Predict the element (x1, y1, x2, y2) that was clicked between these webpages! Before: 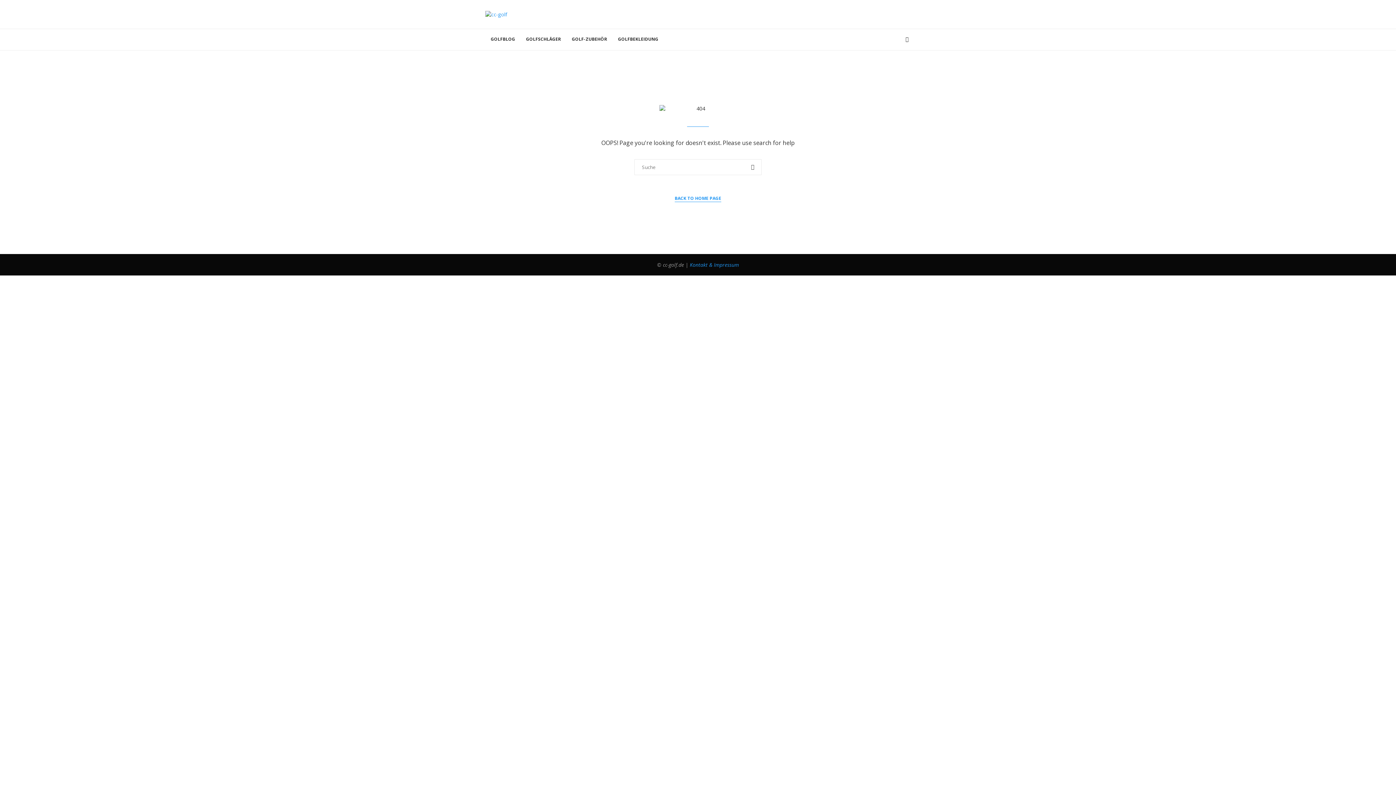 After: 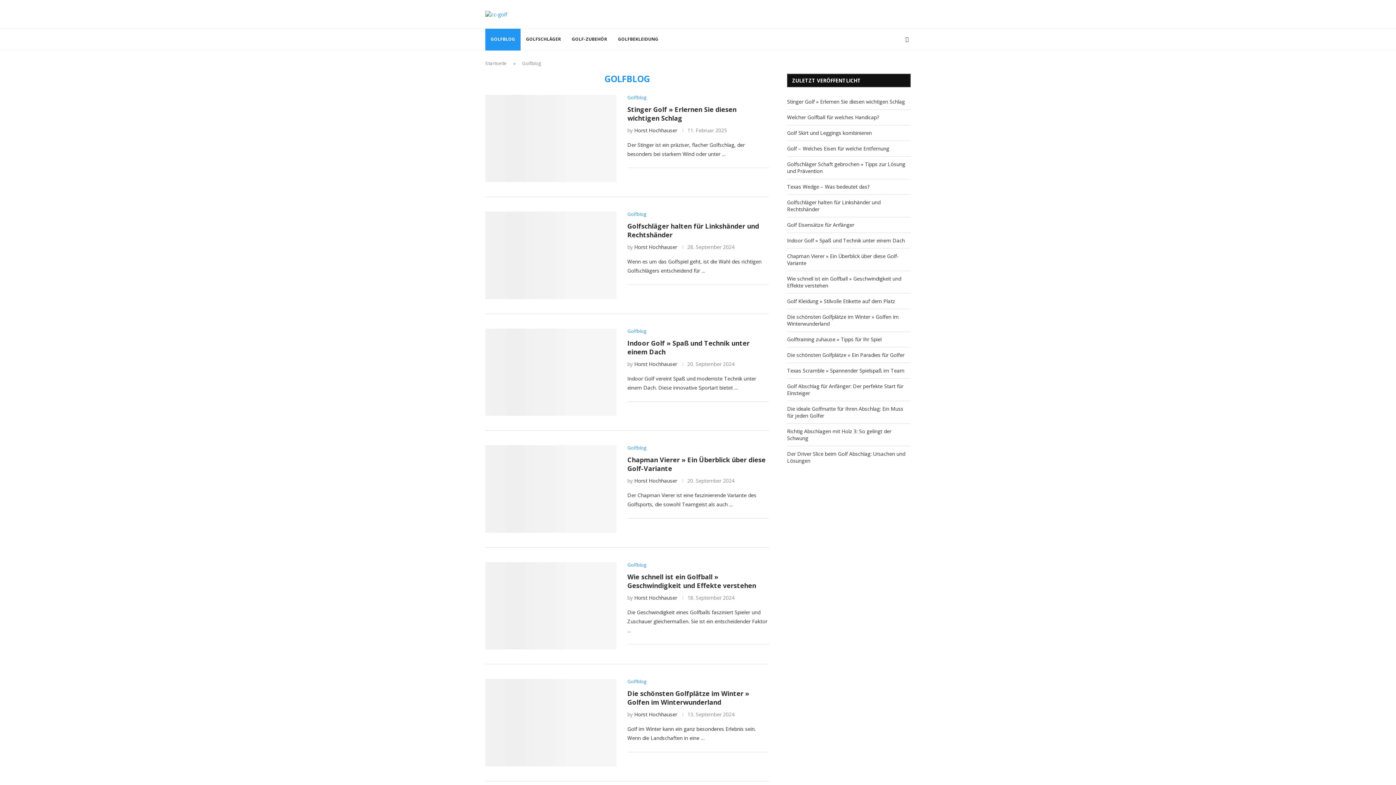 Action: label: GOLFBLOG bbox: (485, 28, 520, 50)